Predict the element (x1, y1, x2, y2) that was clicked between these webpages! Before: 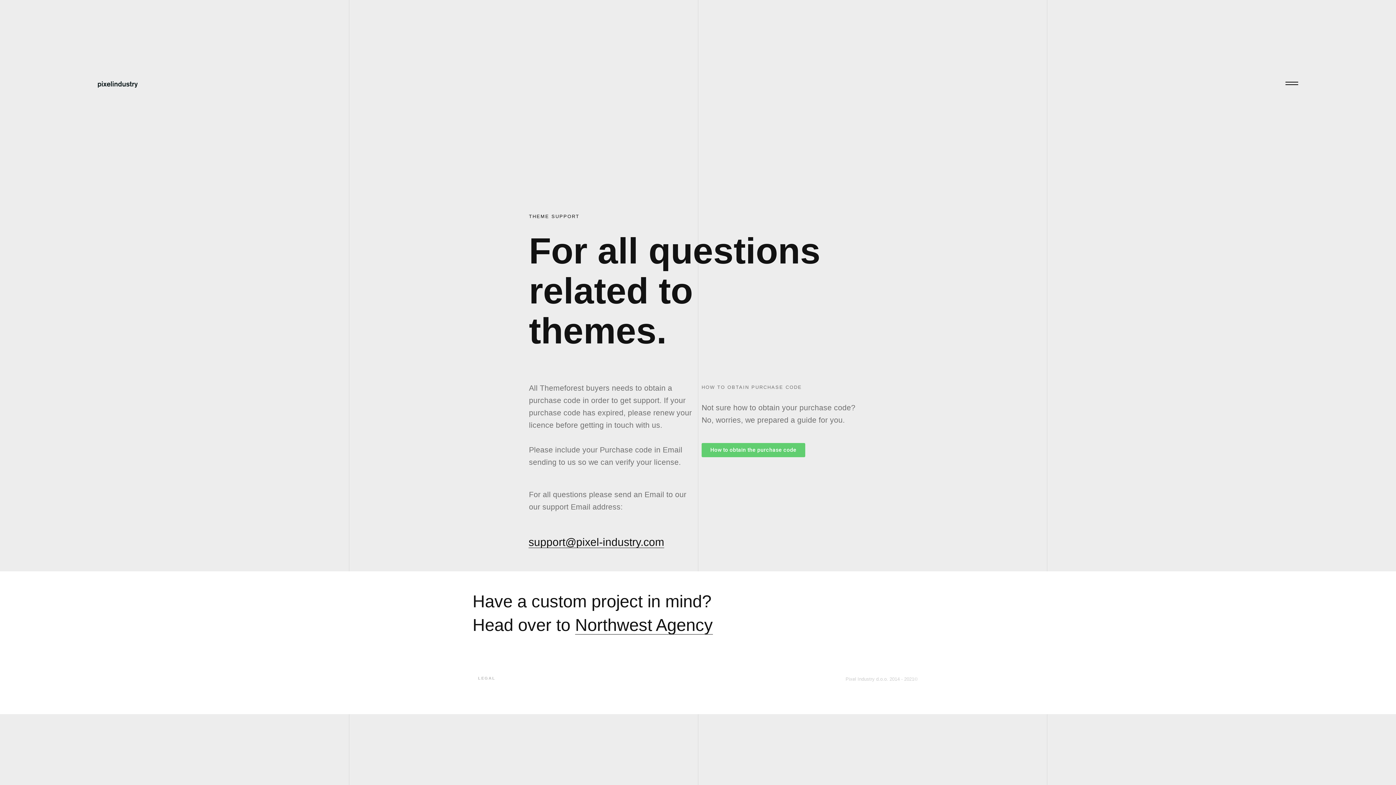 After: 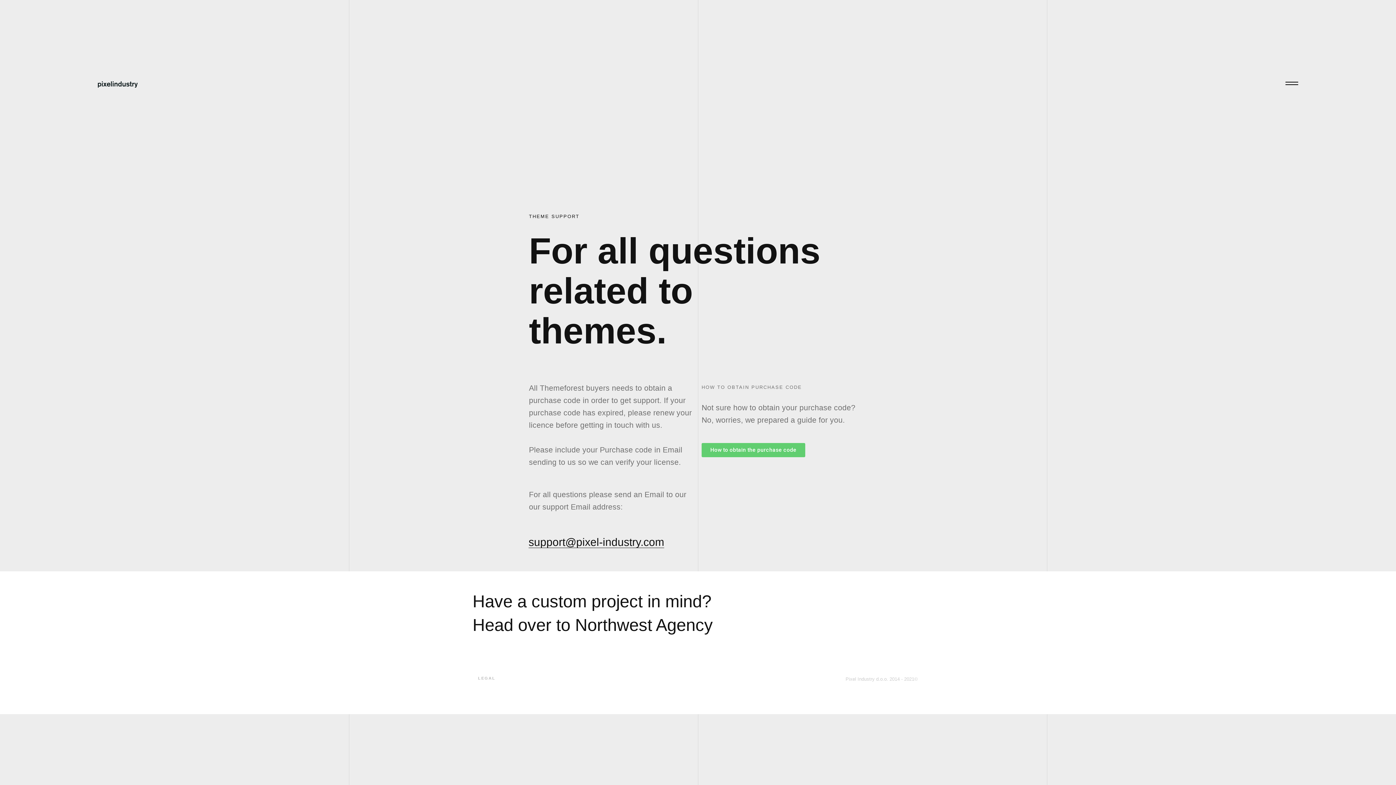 Action: bbox: (575, 615, 713, 634) label: Northwest Agency